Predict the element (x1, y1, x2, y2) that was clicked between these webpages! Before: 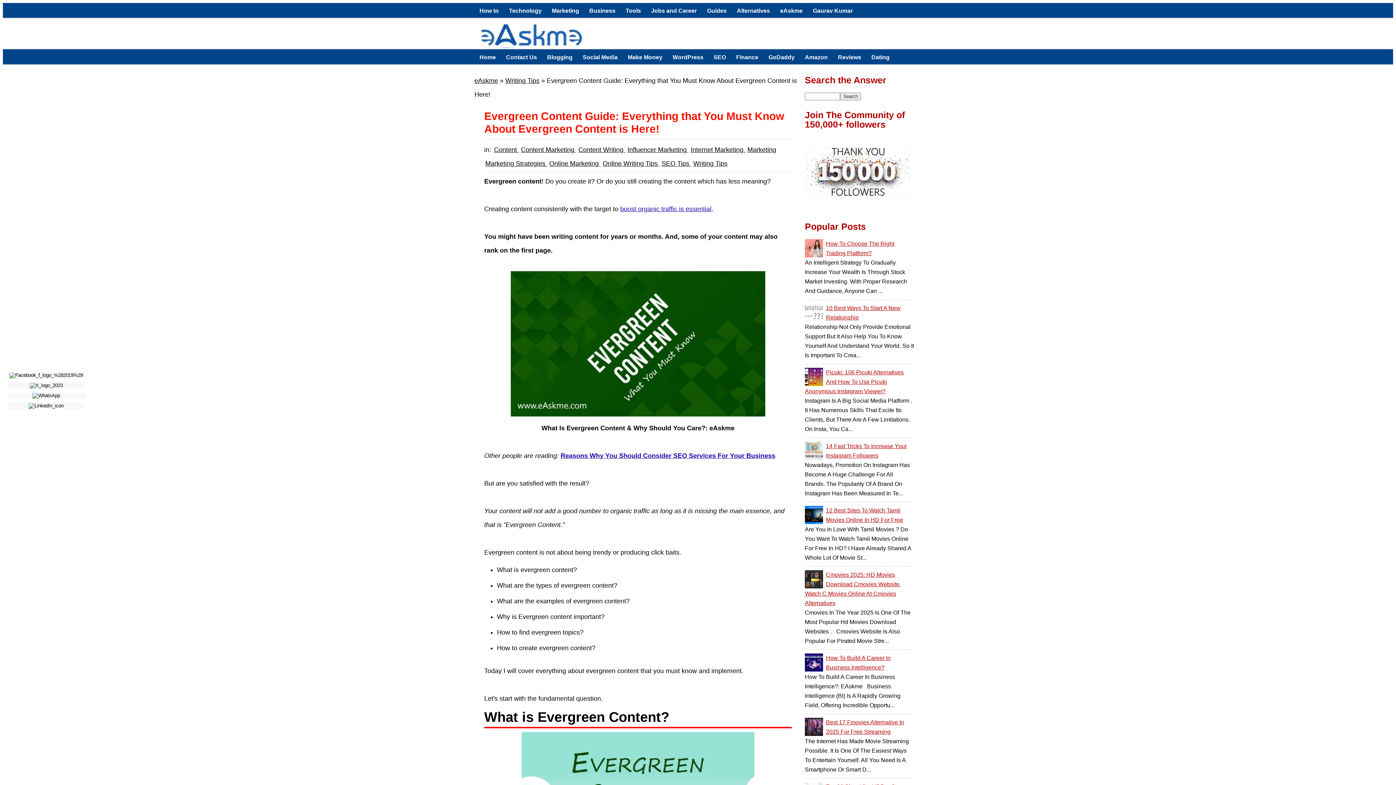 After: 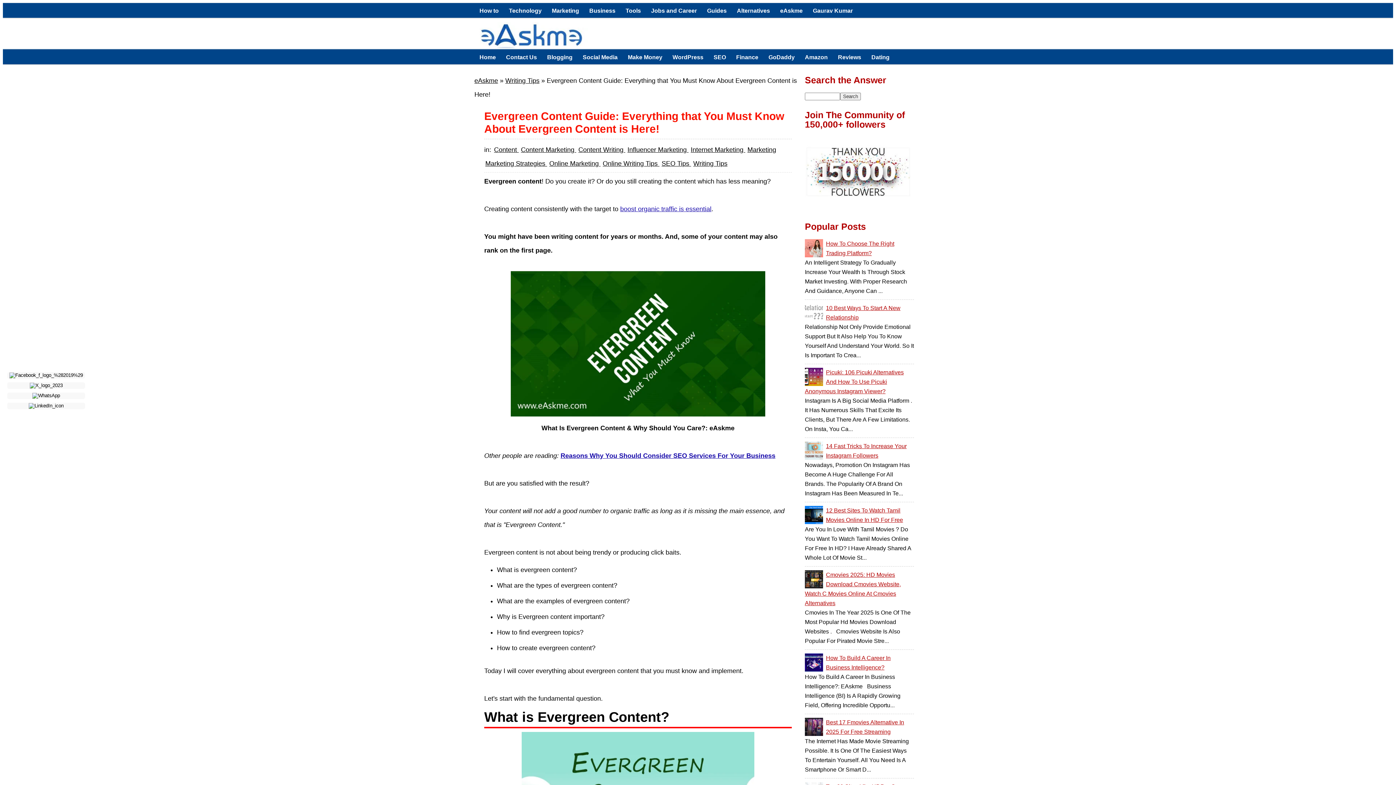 Action: bbox: (474, 22, 588, 49)